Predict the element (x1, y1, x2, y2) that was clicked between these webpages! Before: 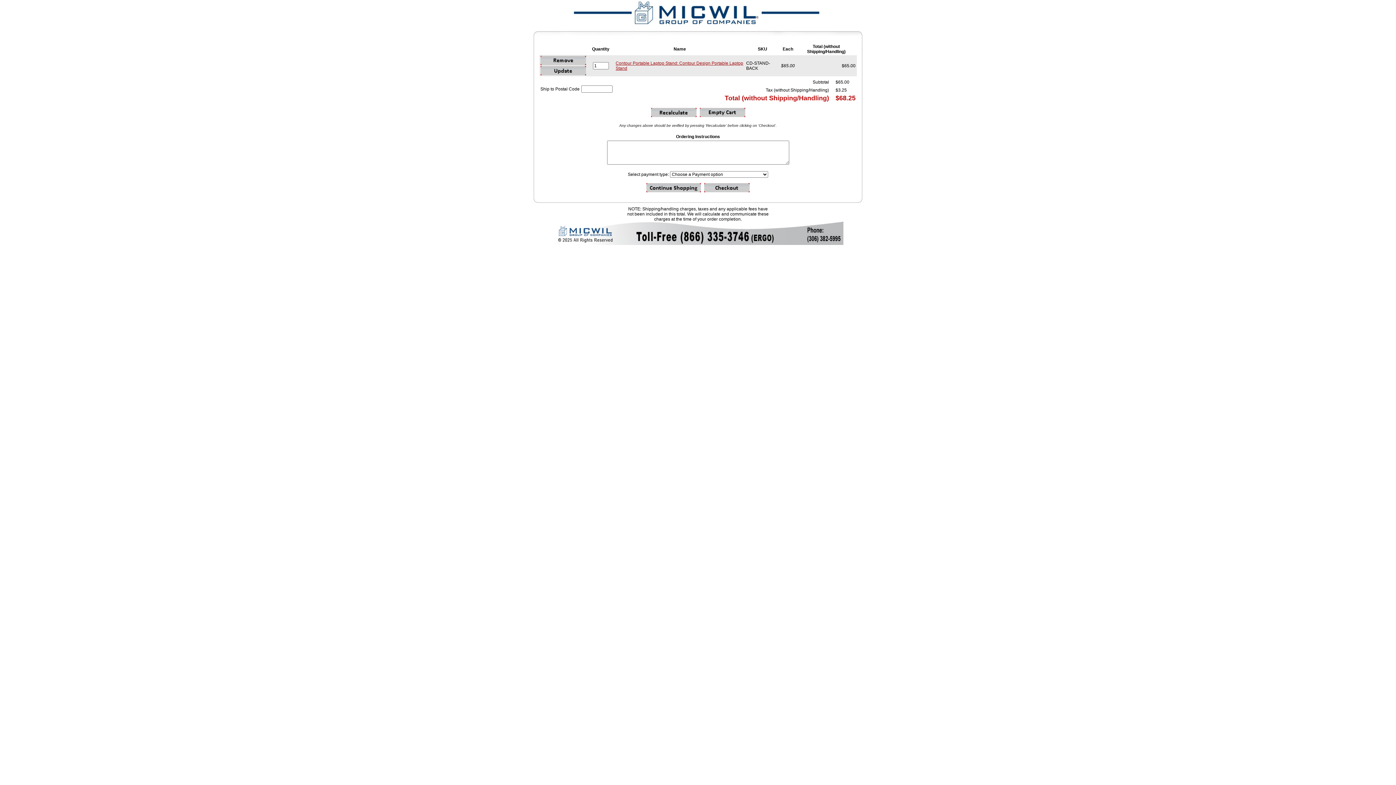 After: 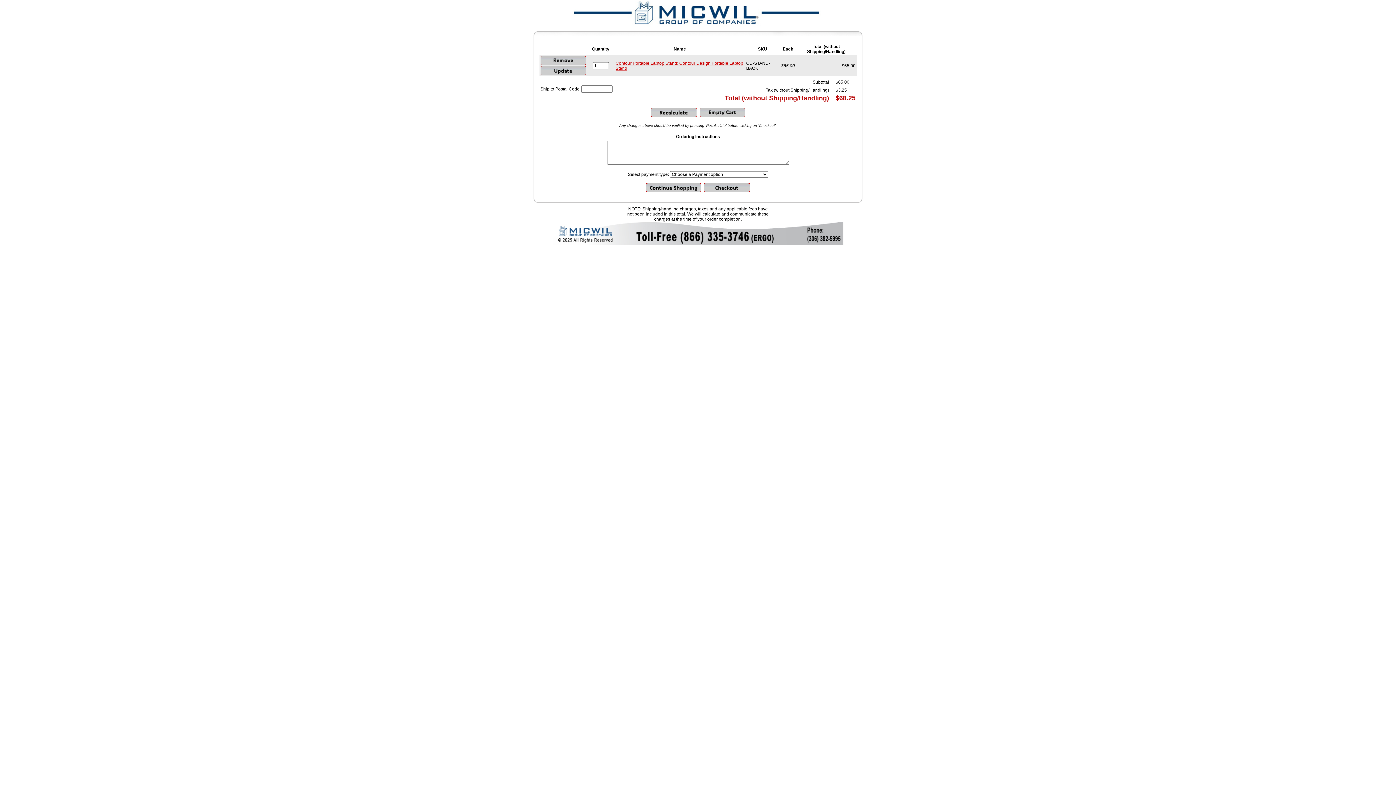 Action: label: Contour Portable Laptop Stand: Contour Design Portable Laptop Stand bbox: (615, 60, 743, 70)